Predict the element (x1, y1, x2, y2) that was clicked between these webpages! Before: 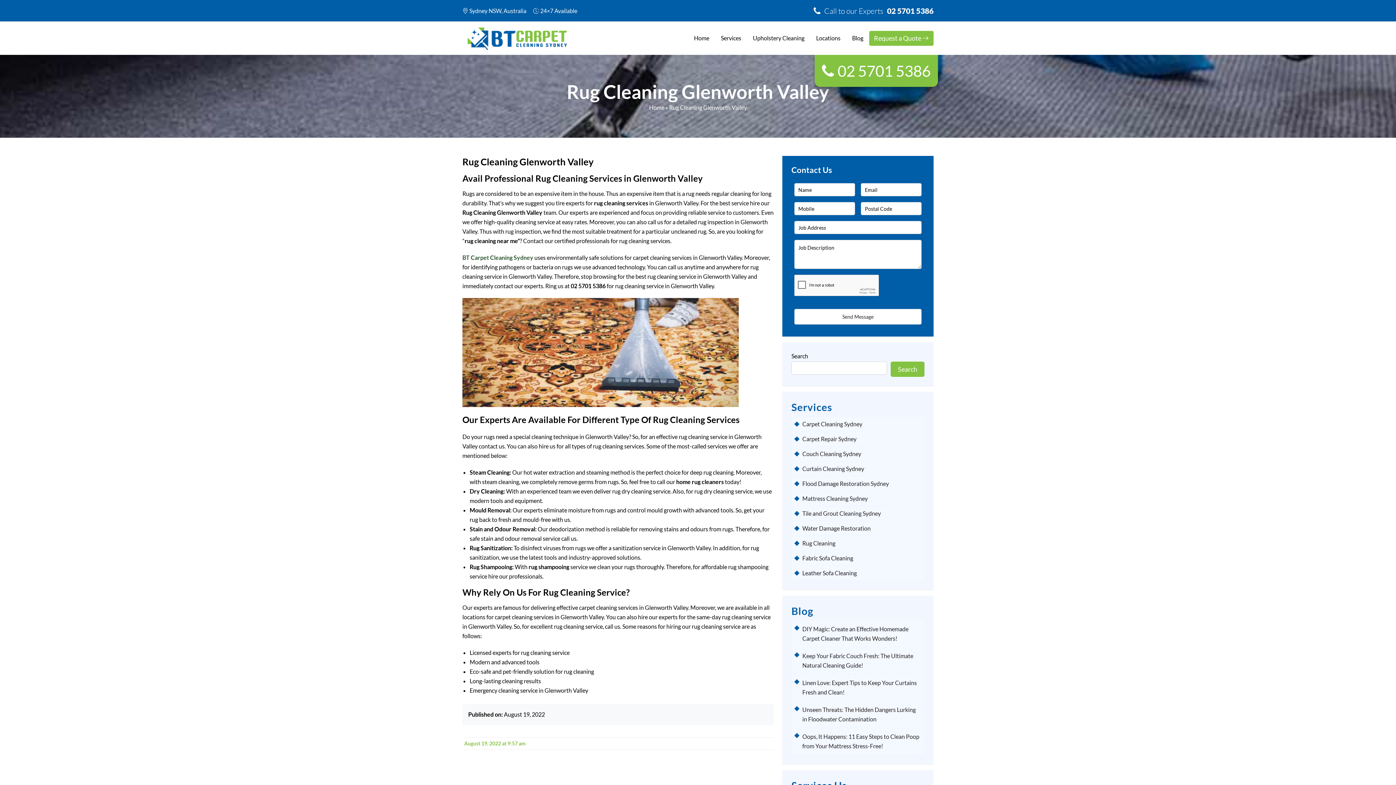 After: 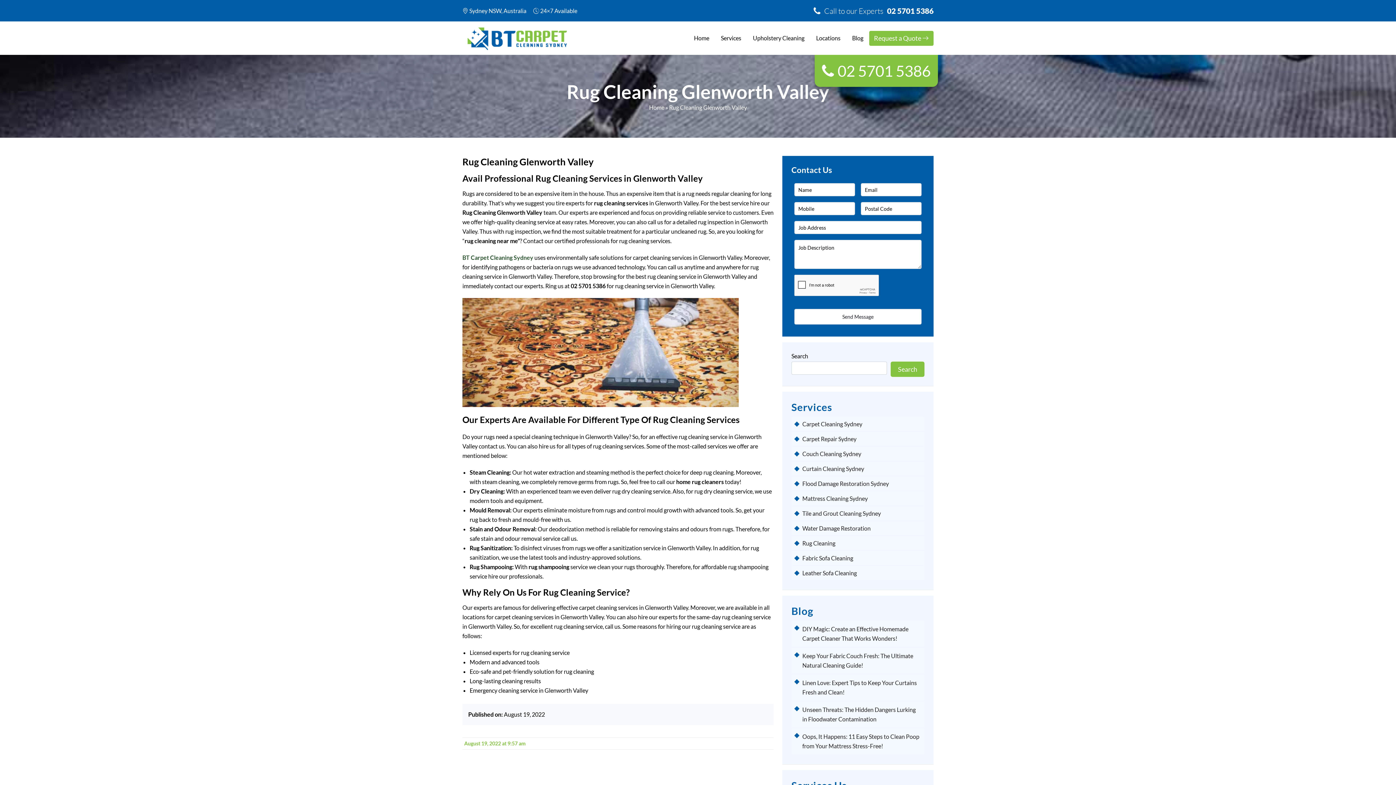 Action: label: Call to our Experts02 5701 5386 bbox: (820, 4, 933, 16)